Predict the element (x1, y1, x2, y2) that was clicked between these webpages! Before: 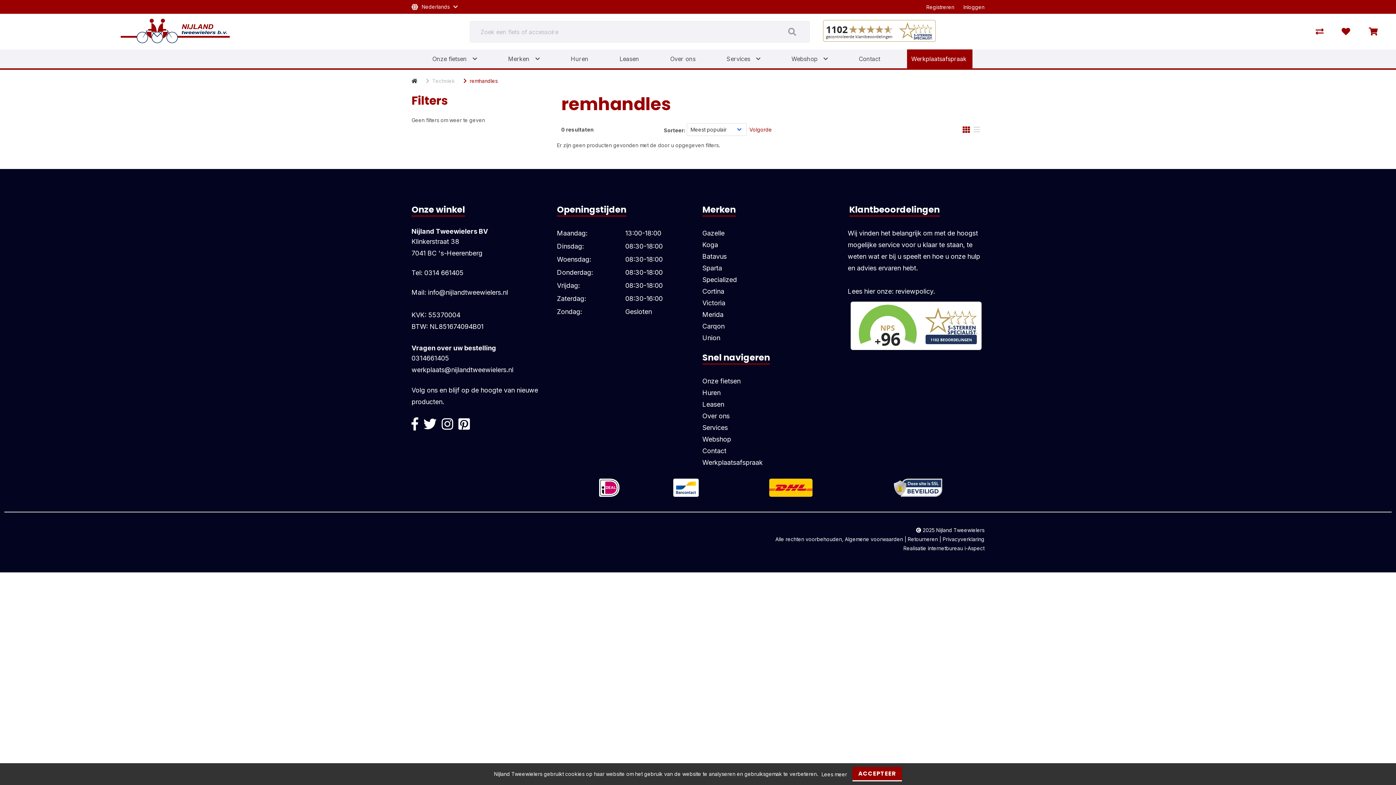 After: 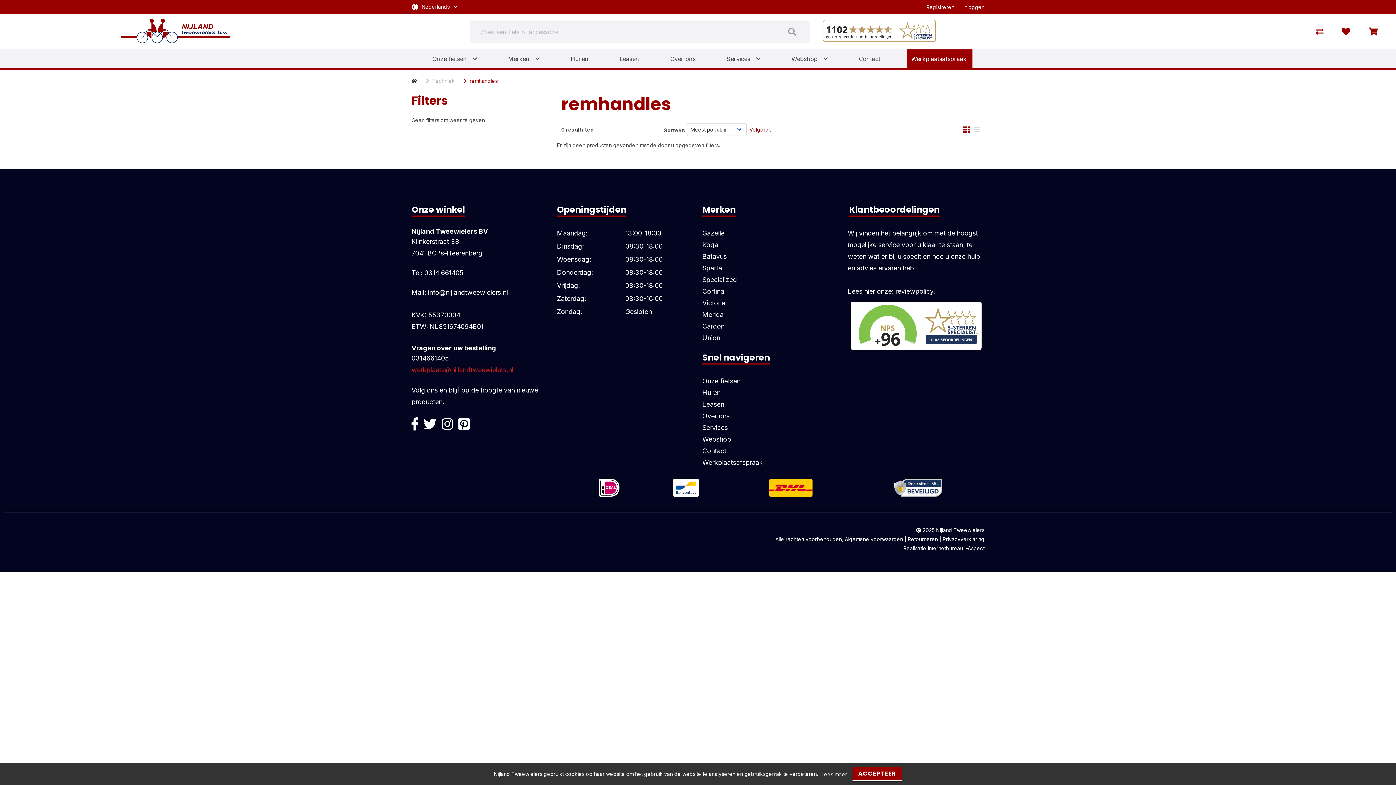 Action: bbox: (411, 364, 548, 376) label: werkplaats@nijlandtweewielers.nl